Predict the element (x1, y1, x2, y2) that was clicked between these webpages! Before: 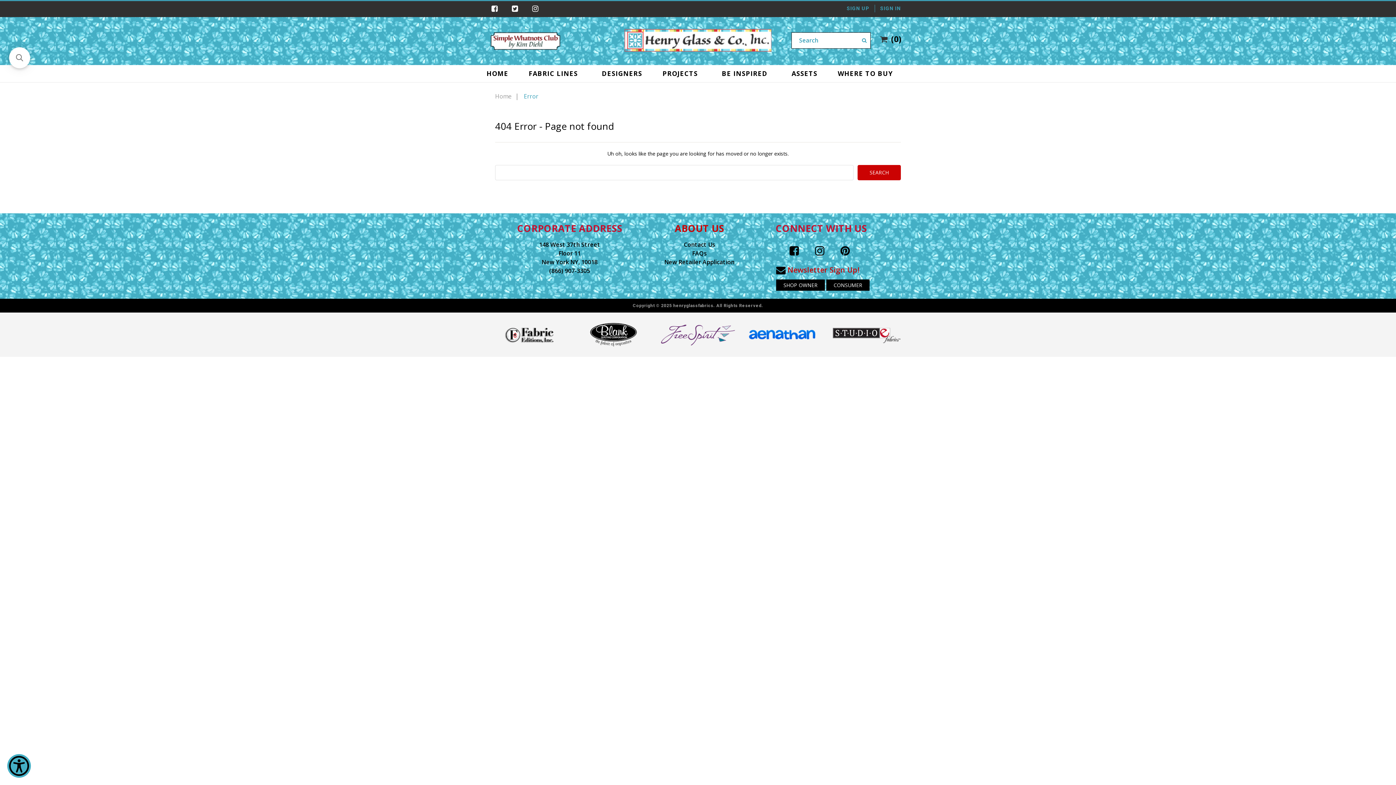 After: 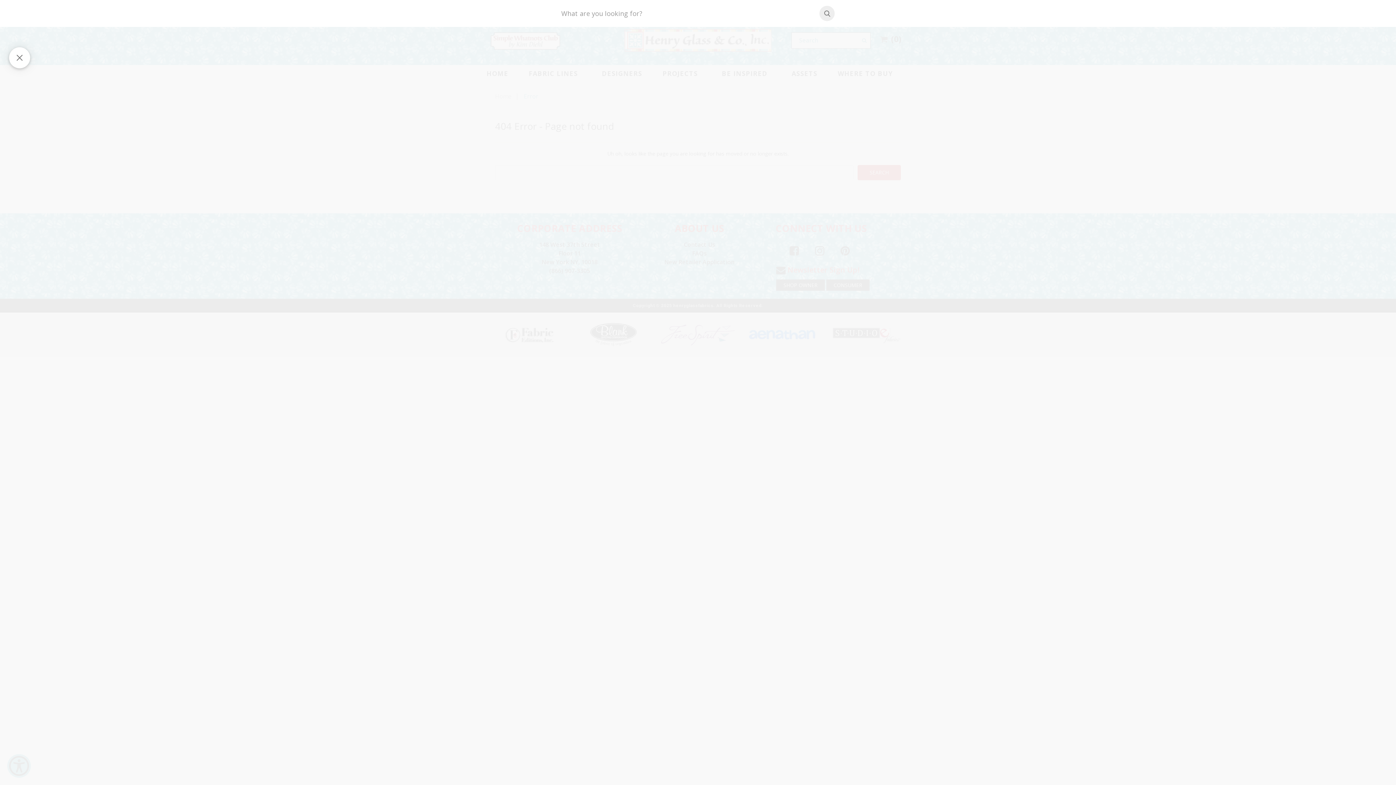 Action: label: Open sticky searchbox bbox: (9, 47, 30, 68)